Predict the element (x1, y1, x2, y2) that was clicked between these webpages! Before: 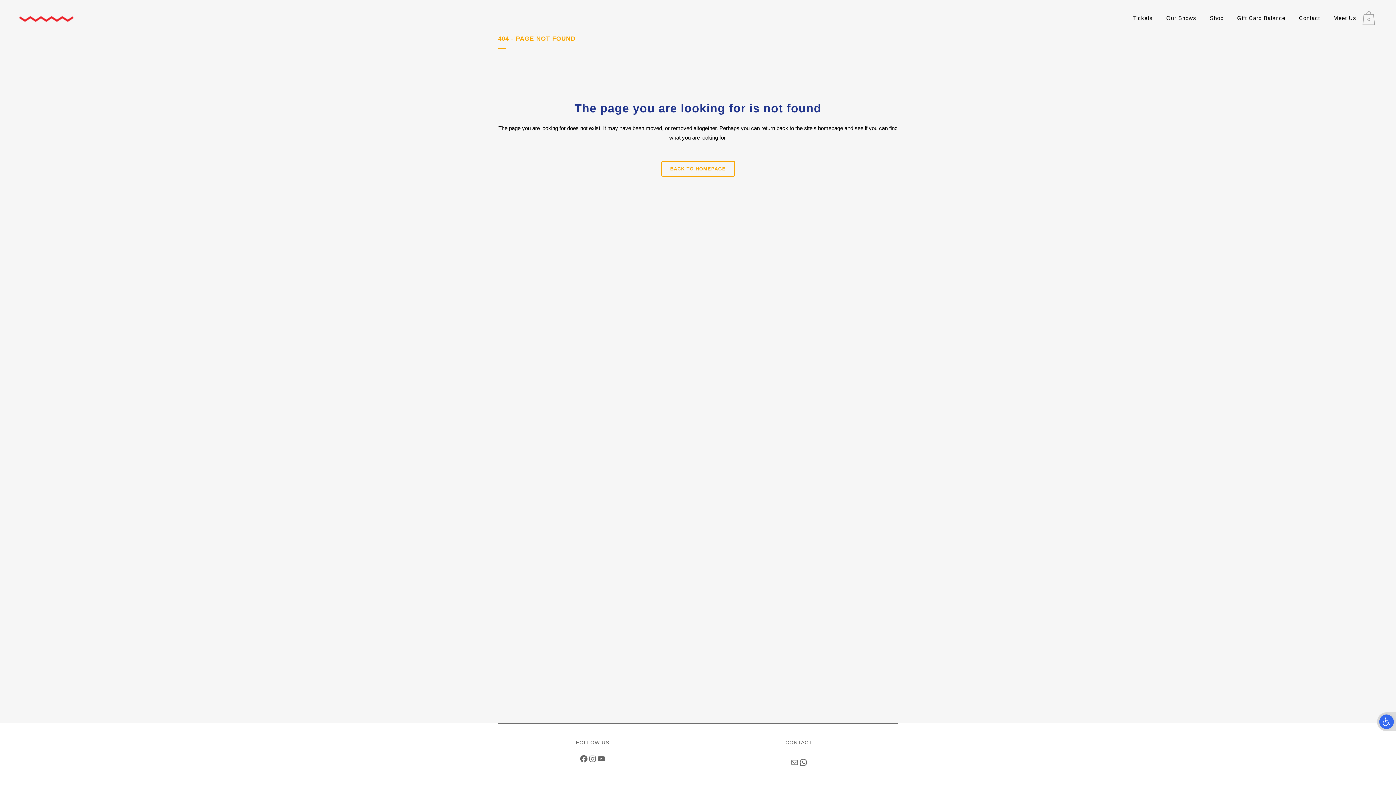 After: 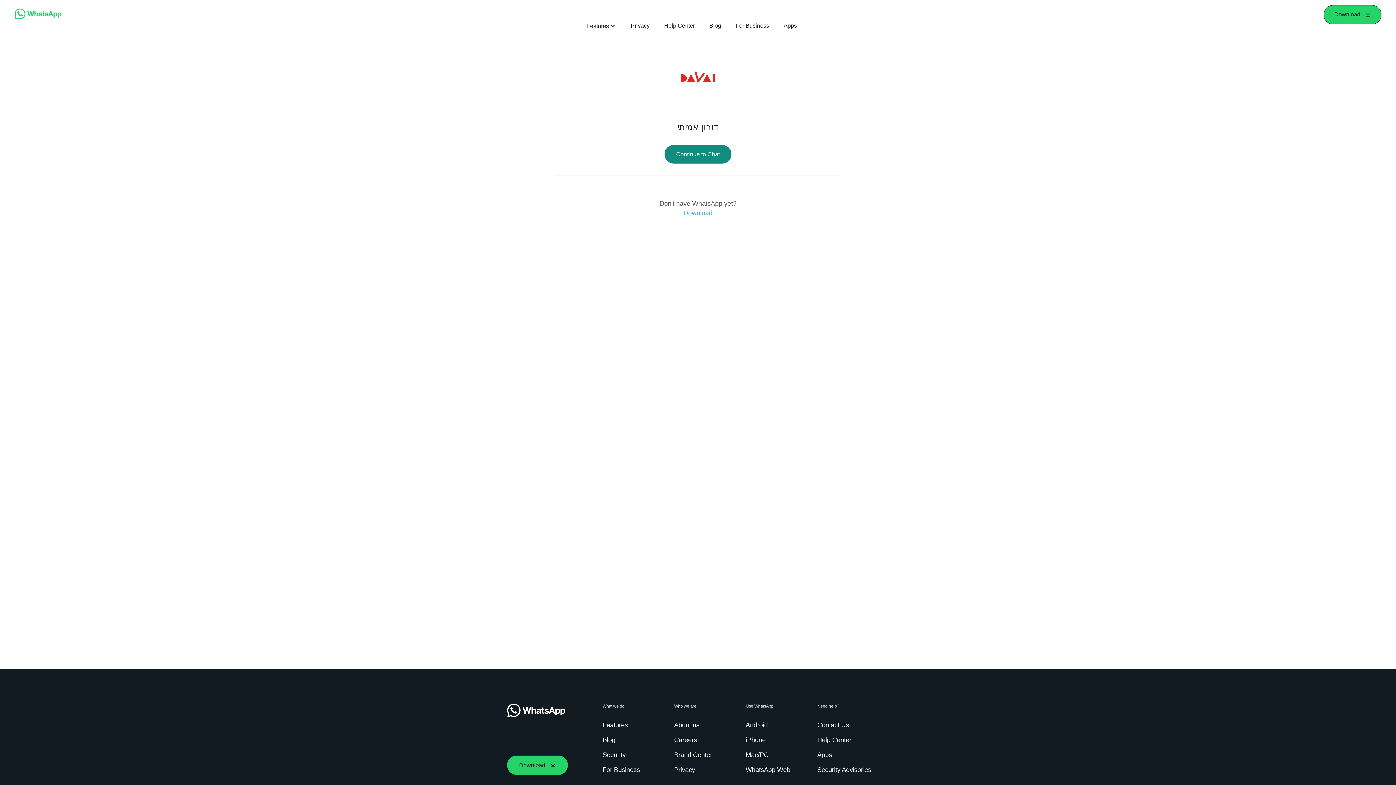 Action: label: WhatsApp bbox: (799, 758, 807, 767)